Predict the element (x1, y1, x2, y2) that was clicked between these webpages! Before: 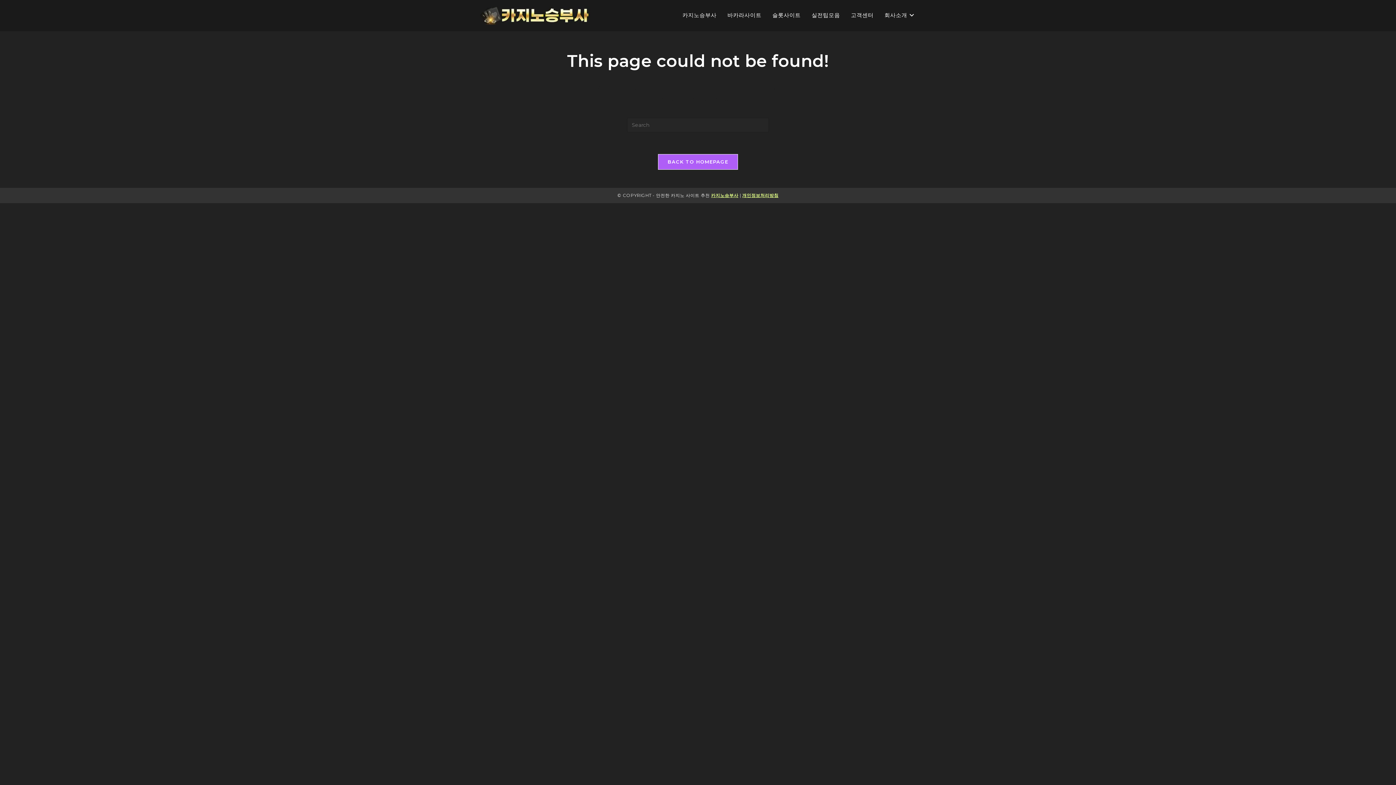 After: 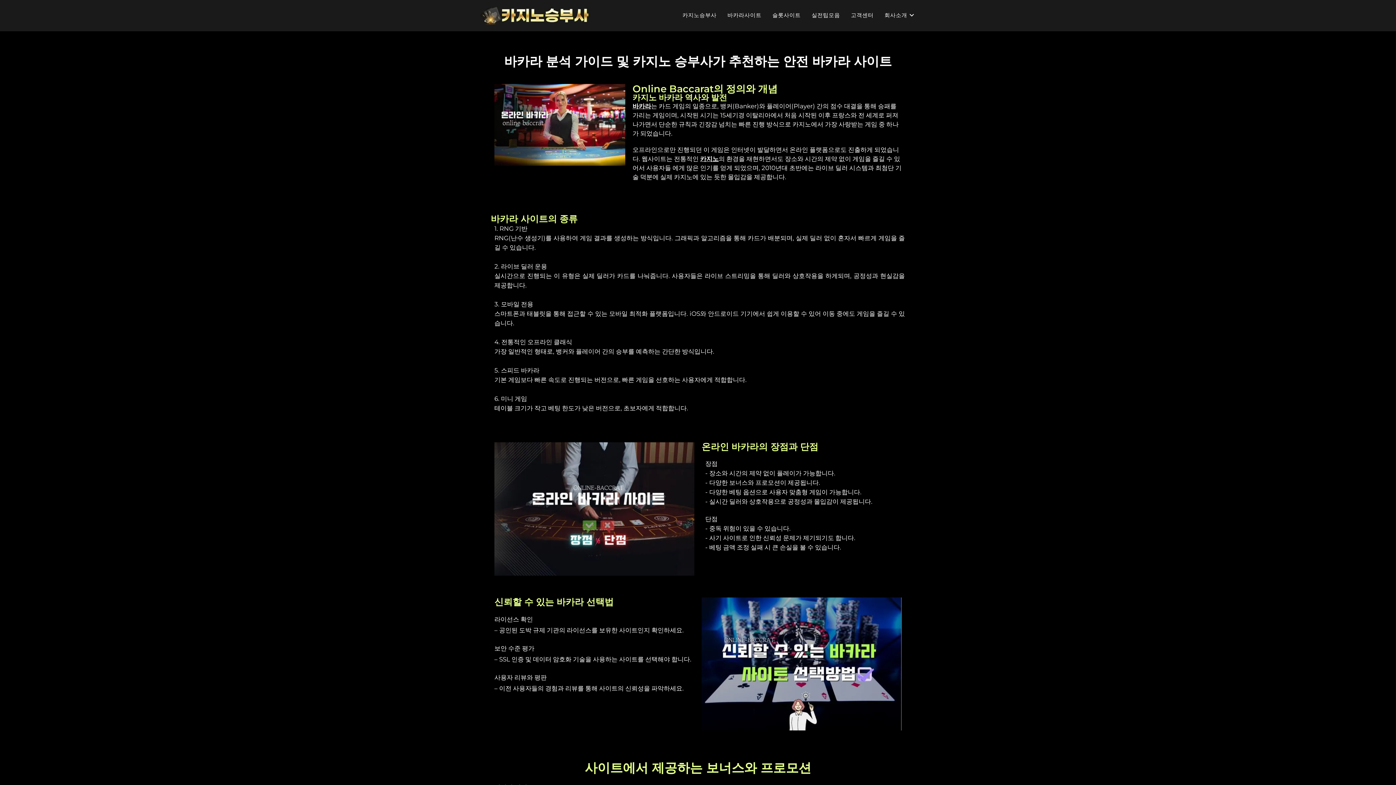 Action: label: 바카라사이트 bbox: (722, 2, 767, 27)